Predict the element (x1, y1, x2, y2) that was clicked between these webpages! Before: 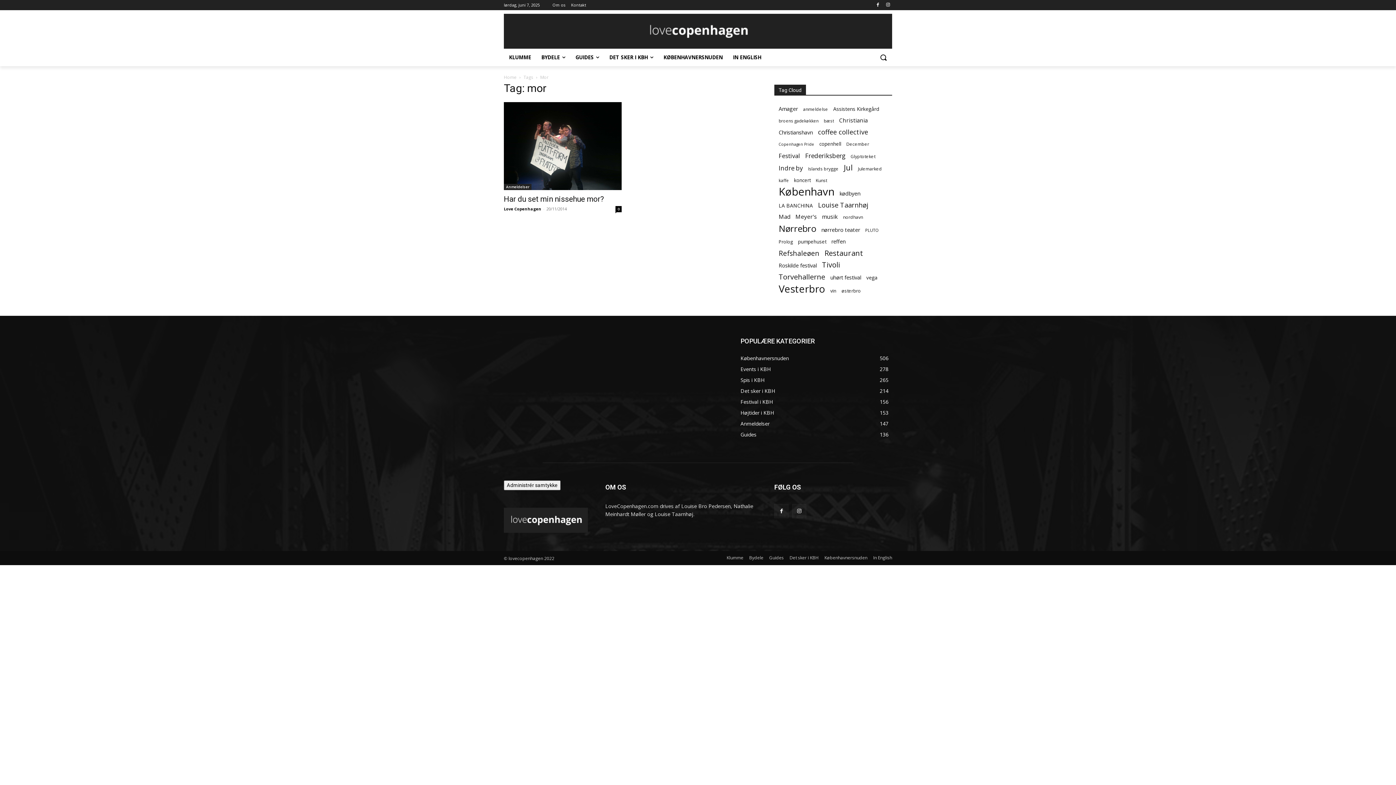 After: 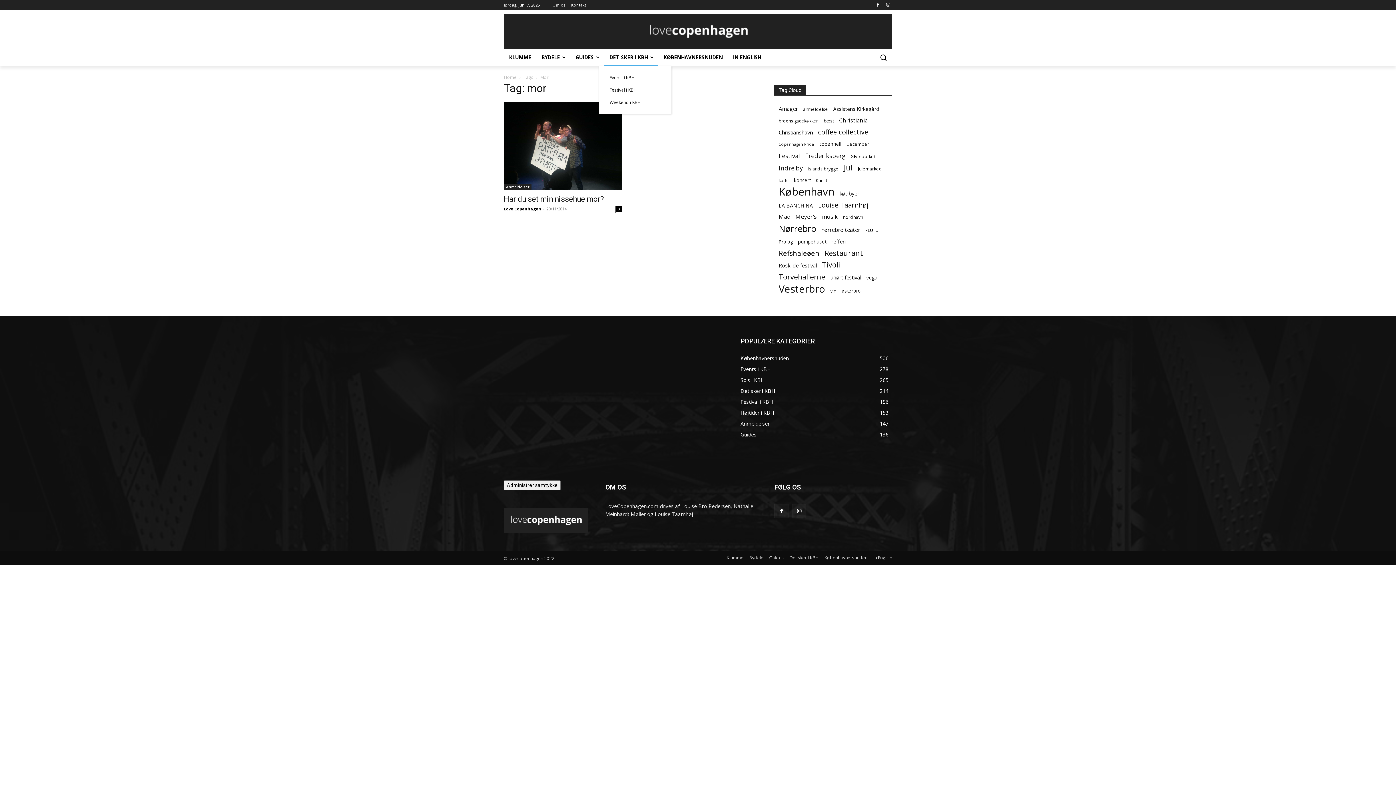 Action: bbox: (604, 48, 658, 66) label: DET SKER I KBH